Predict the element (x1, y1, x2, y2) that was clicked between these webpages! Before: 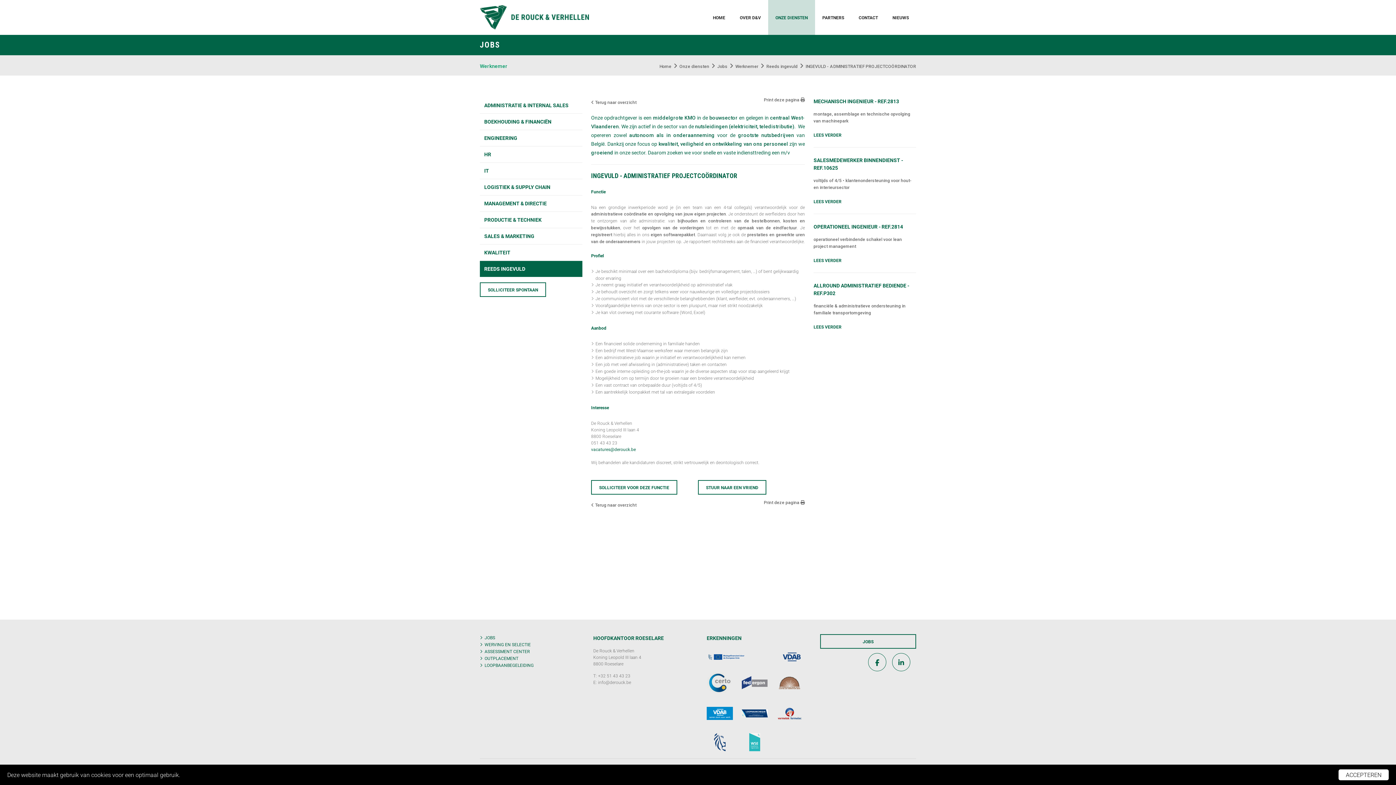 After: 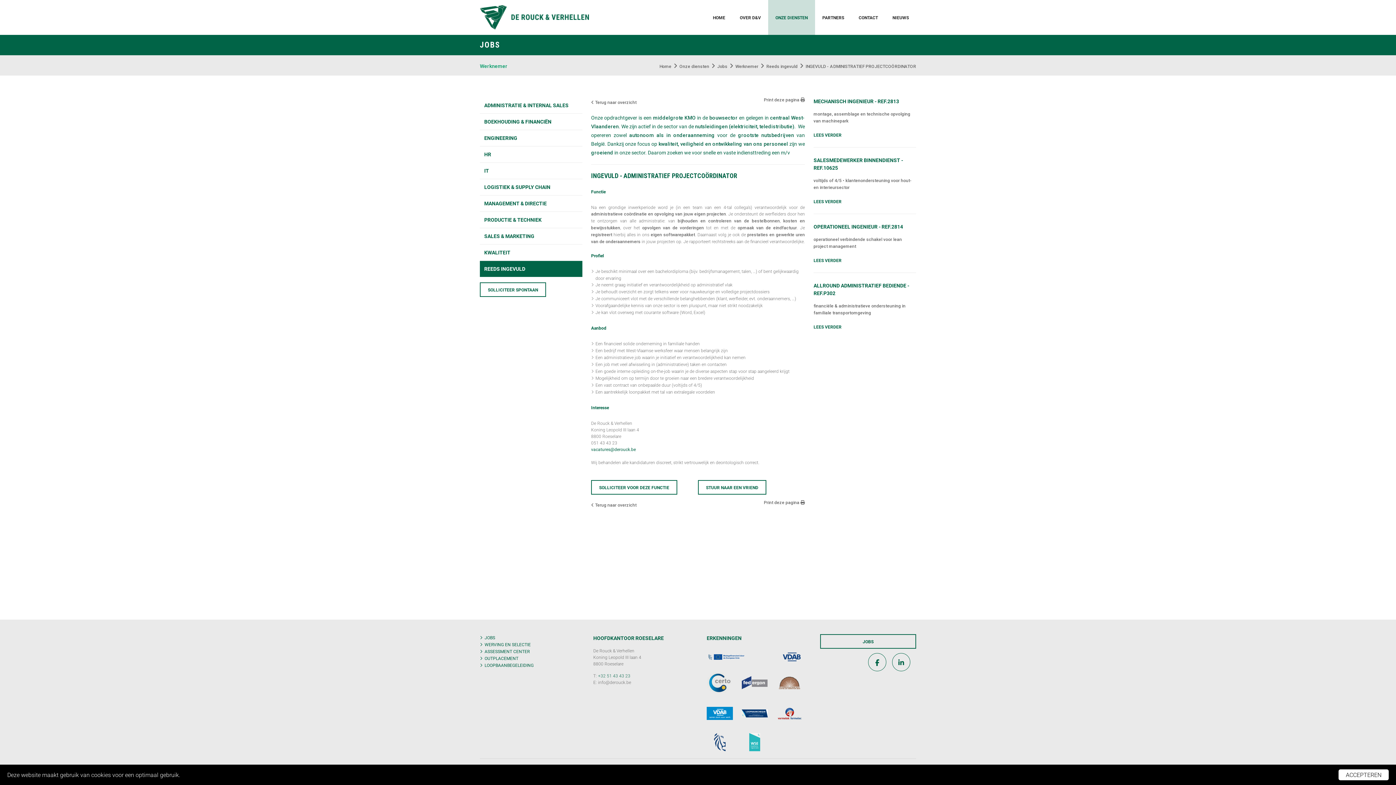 Action: label: +32 51 43 43 23 bbox: (598, 673, 630, 678)